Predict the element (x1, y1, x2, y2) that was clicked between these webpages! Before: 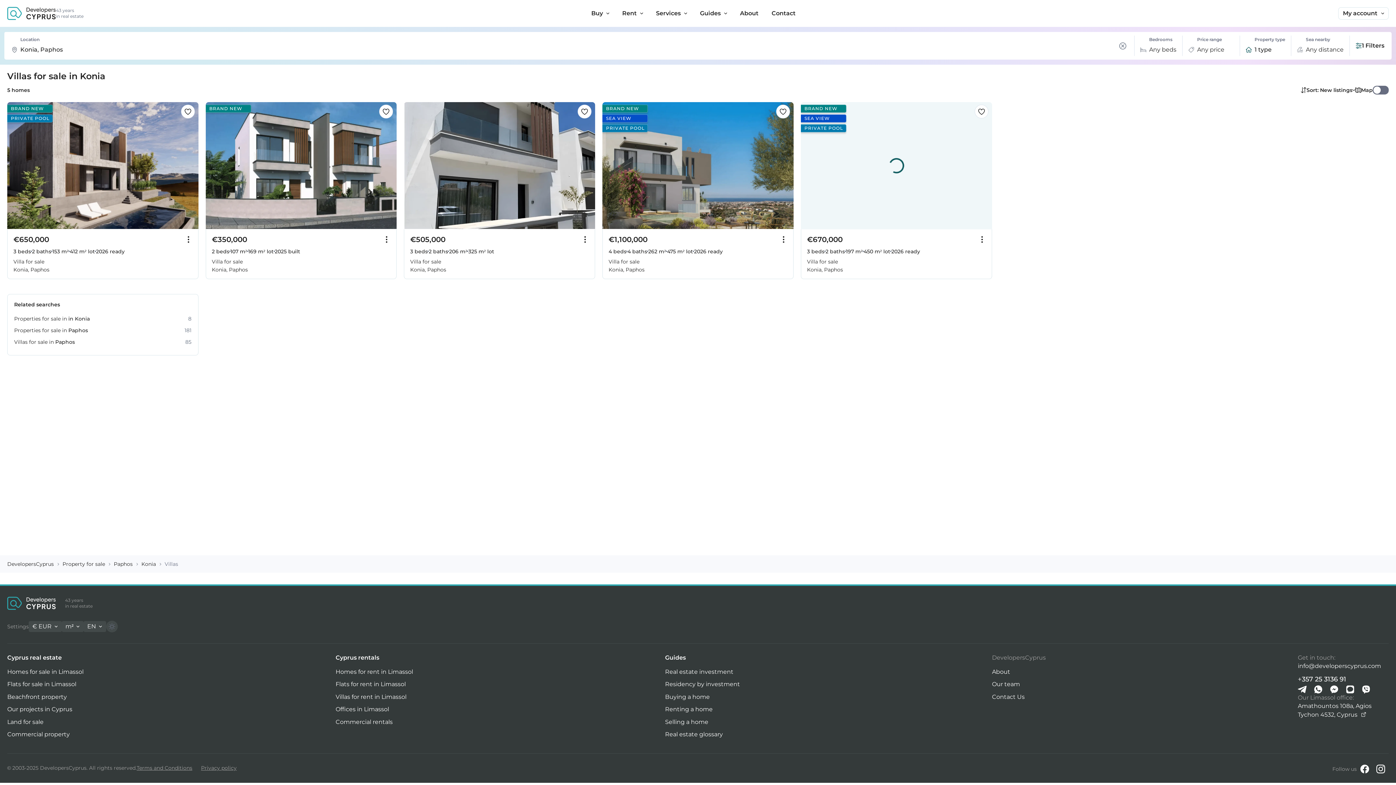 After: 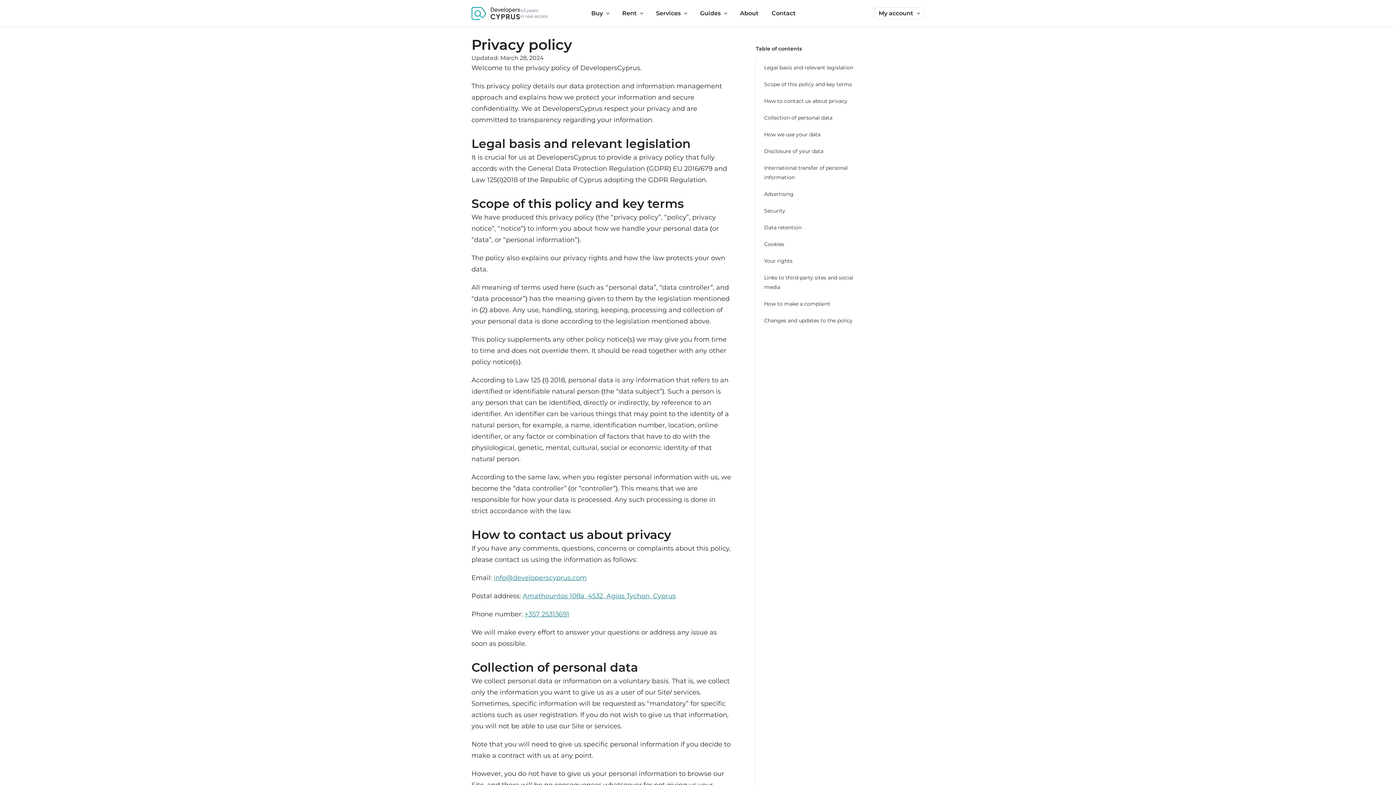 Action: label: Privacy policy bbox: (196, 764, 236, 773)